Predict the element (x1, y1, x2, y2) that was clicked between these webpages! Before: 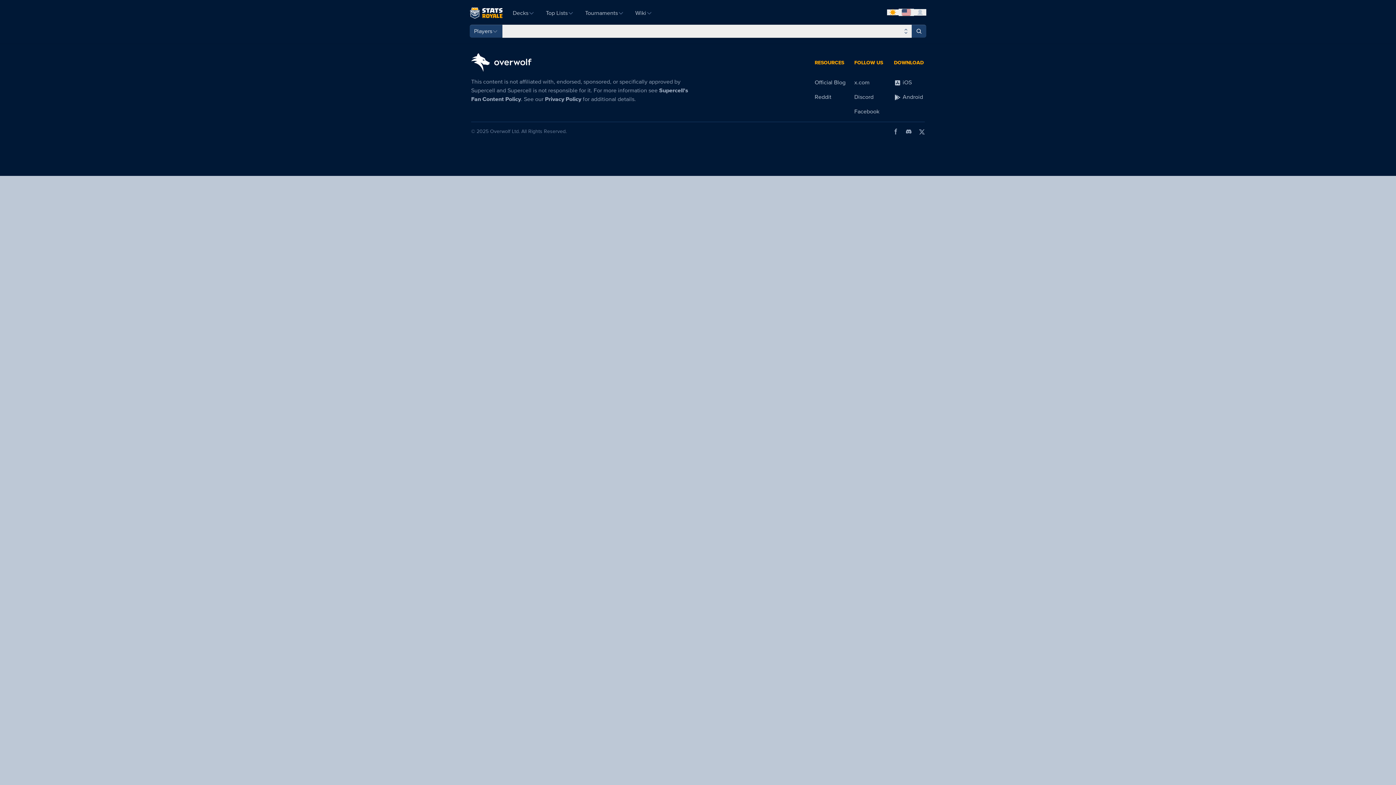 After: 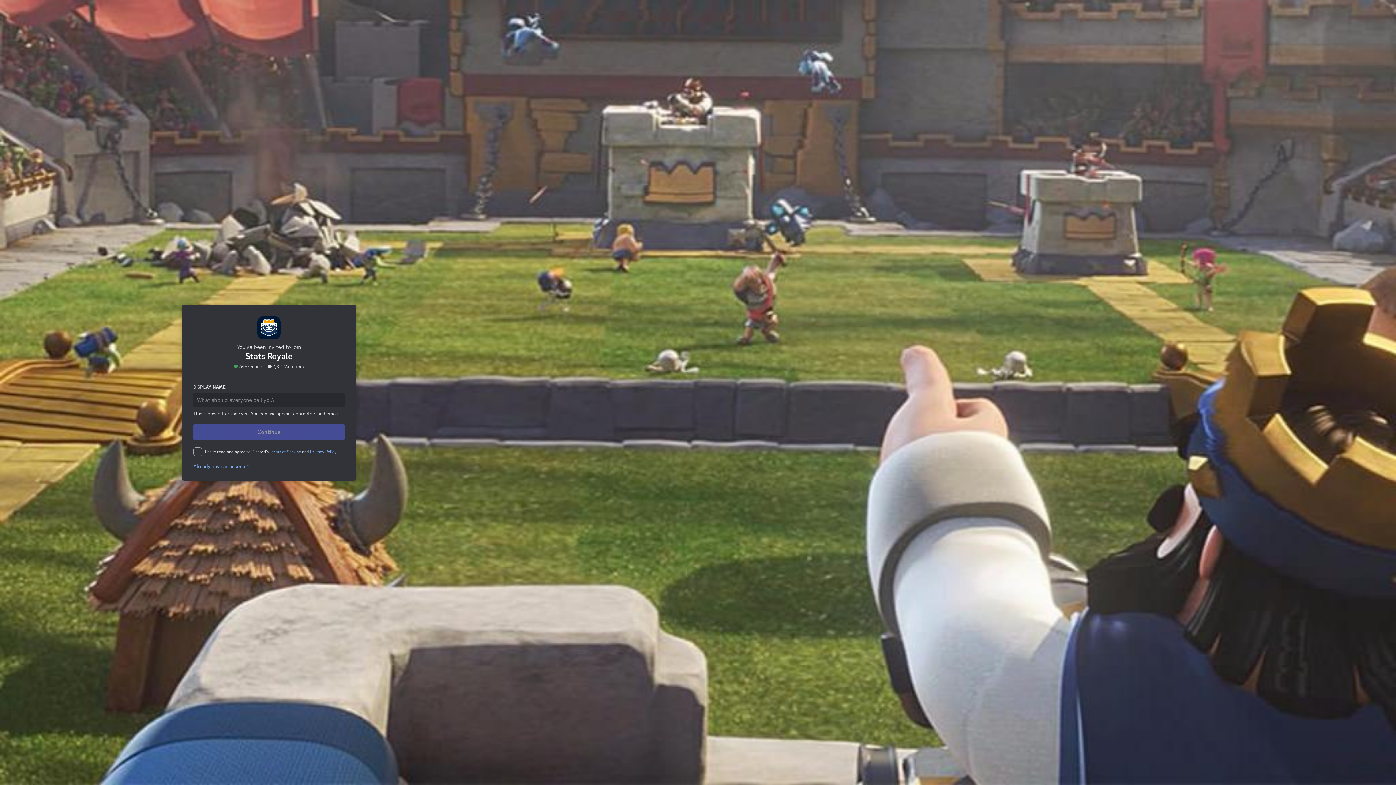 Action: label: Discord community bbox: (906, 128, 912, 134)